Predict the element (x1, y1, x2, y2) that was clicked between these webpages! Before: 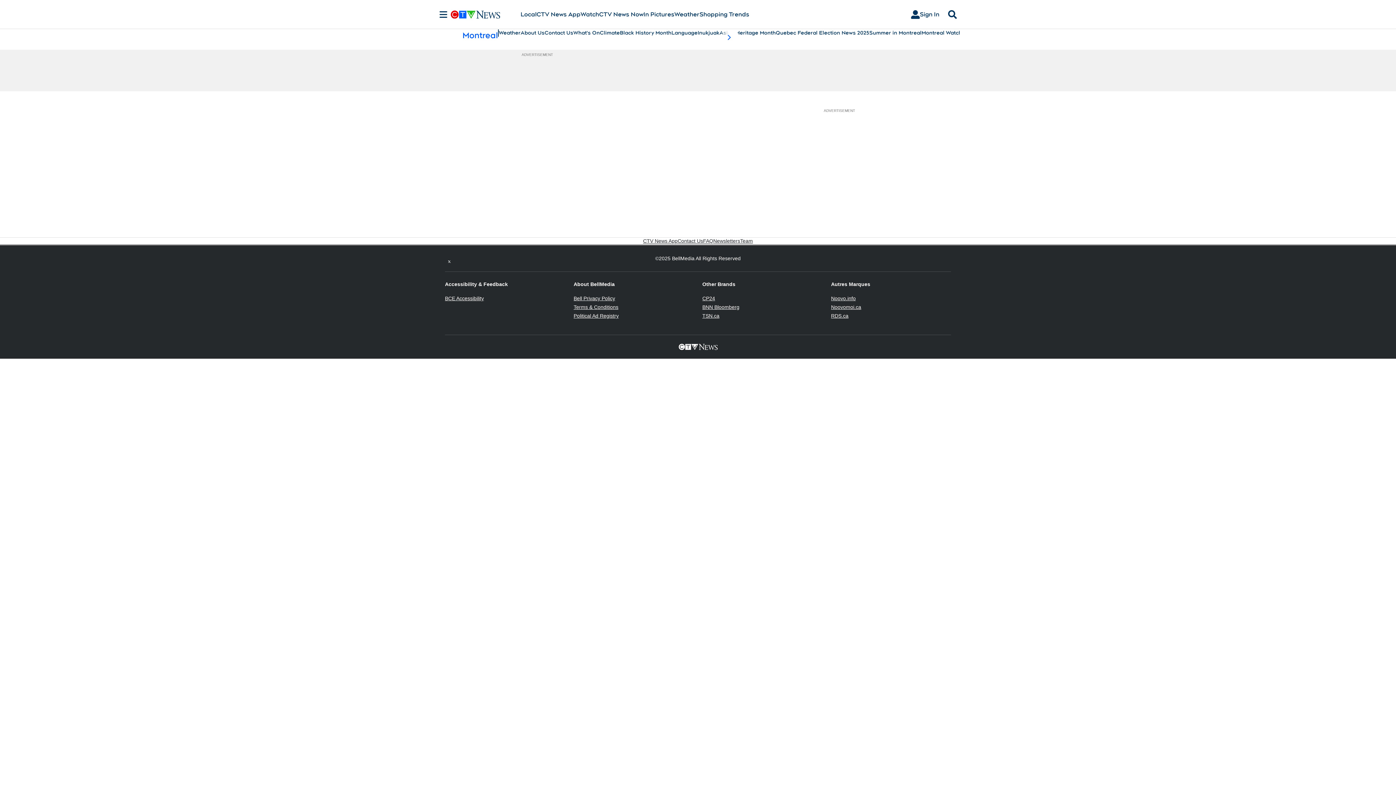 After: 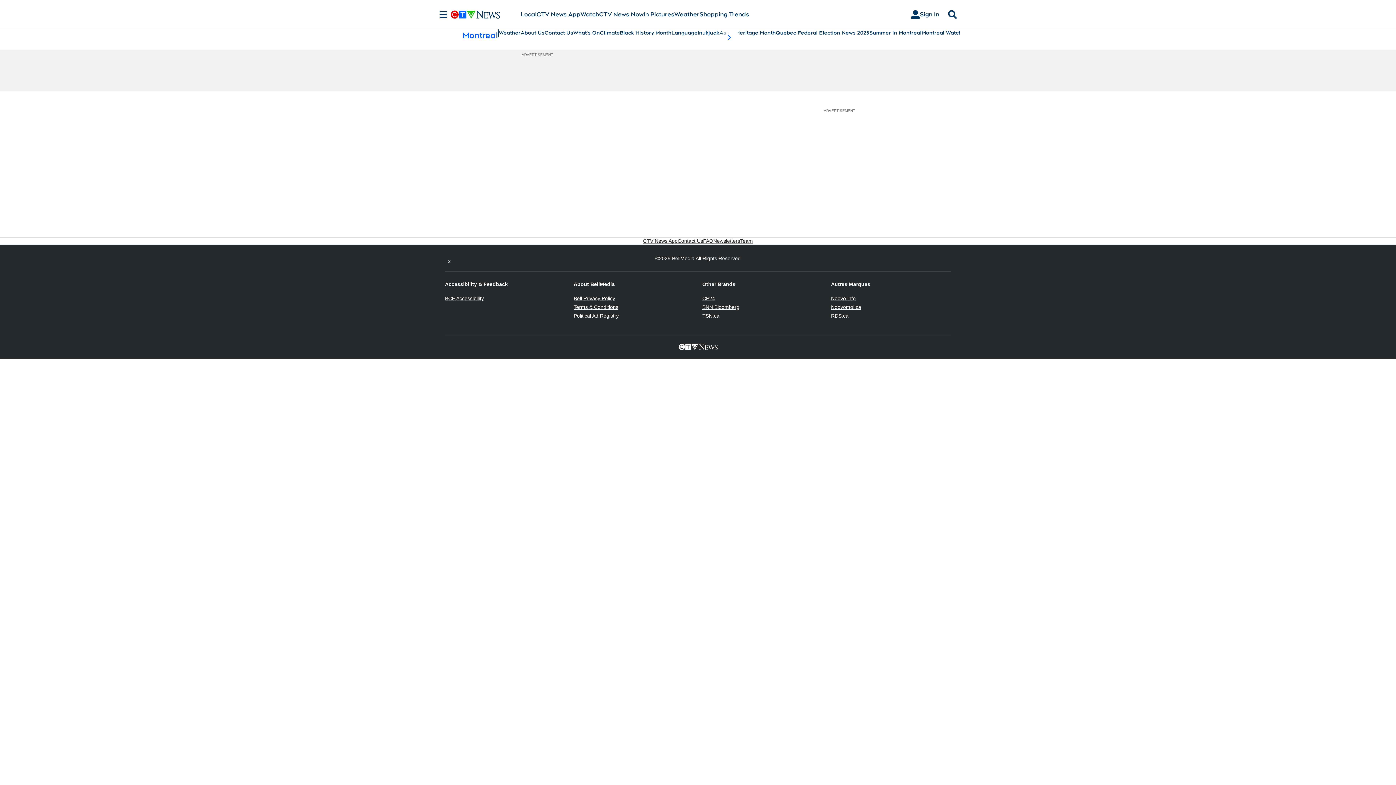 Action: label: Noovo.info
Opens in new window bbox: (831, 295, 856, 301)